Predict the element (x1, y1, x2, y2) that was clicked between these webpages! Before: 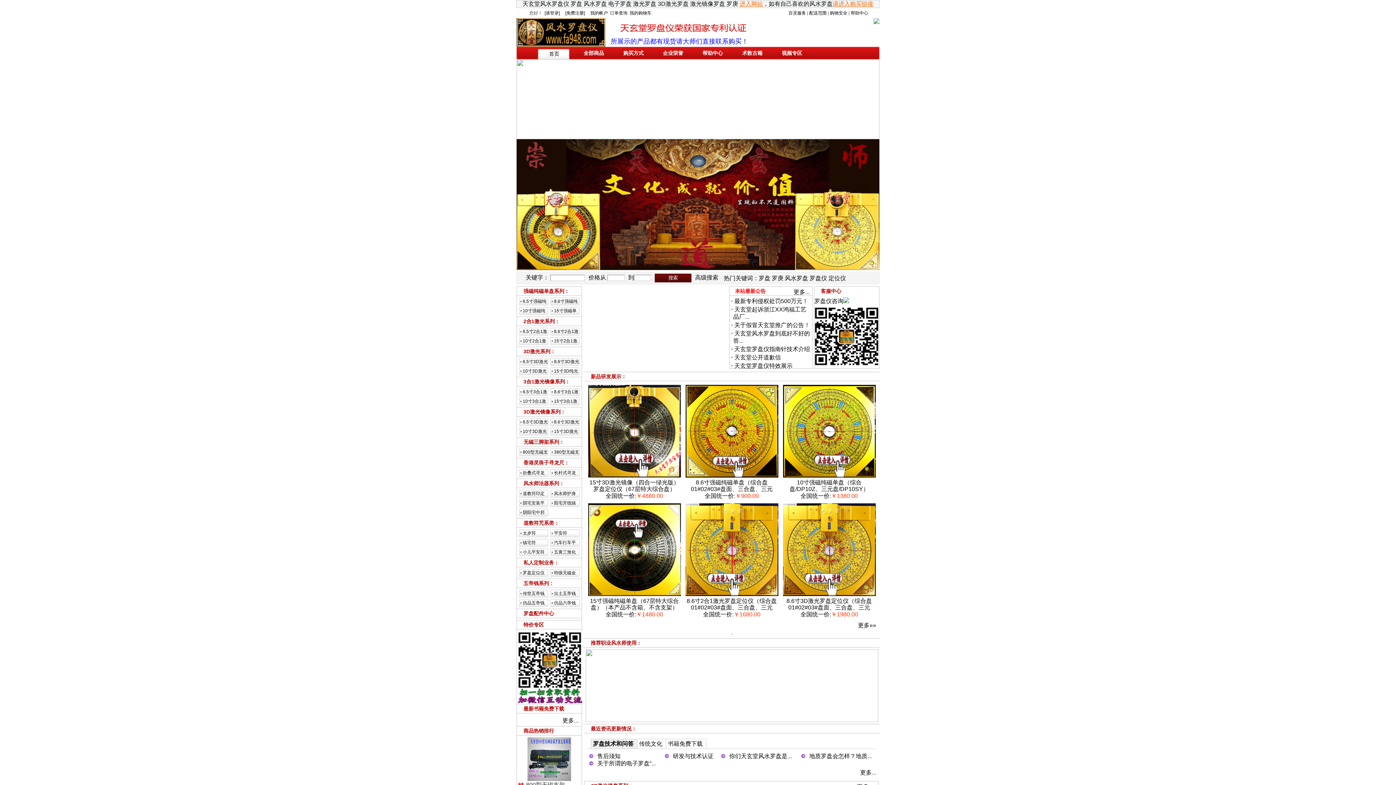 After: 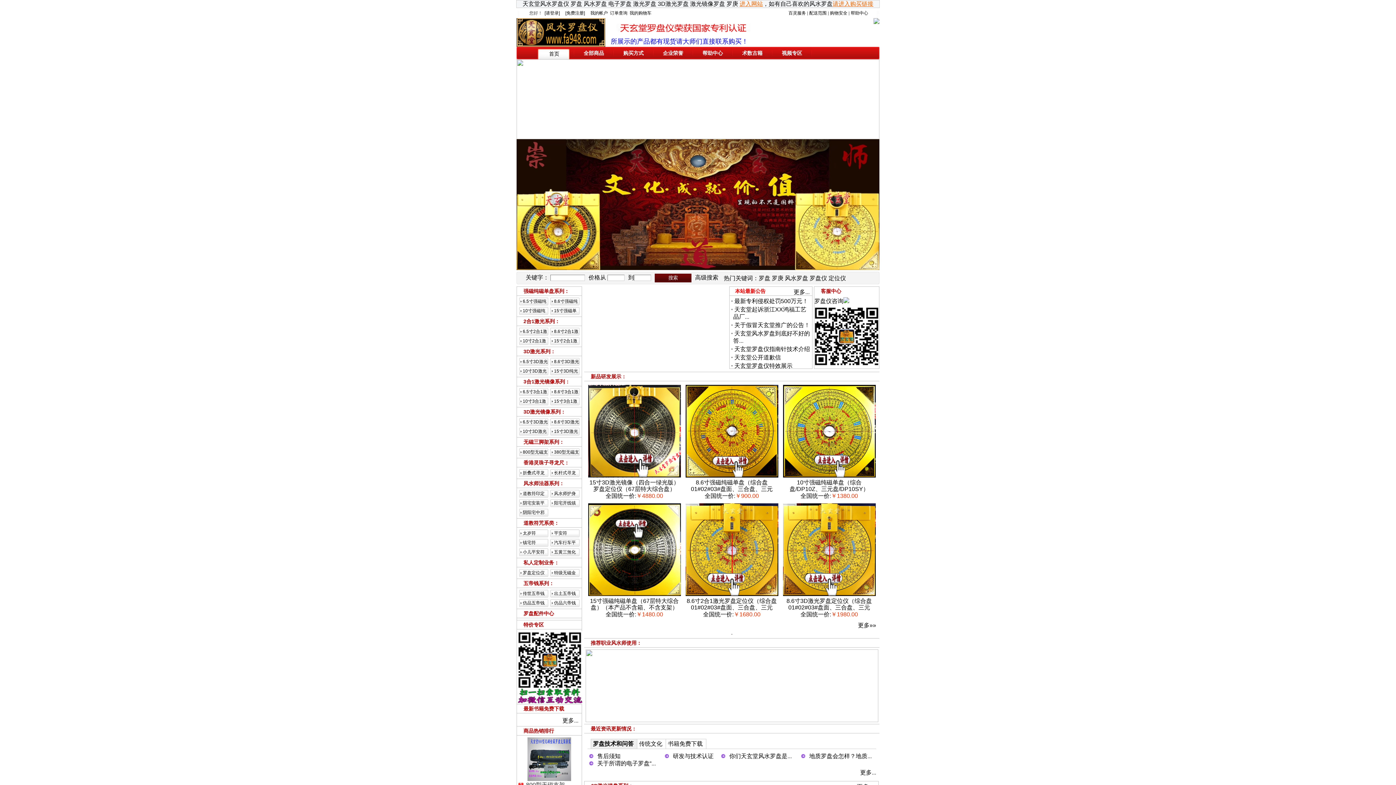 Action: bbox: (534, 46, 574, 59) label: 首页